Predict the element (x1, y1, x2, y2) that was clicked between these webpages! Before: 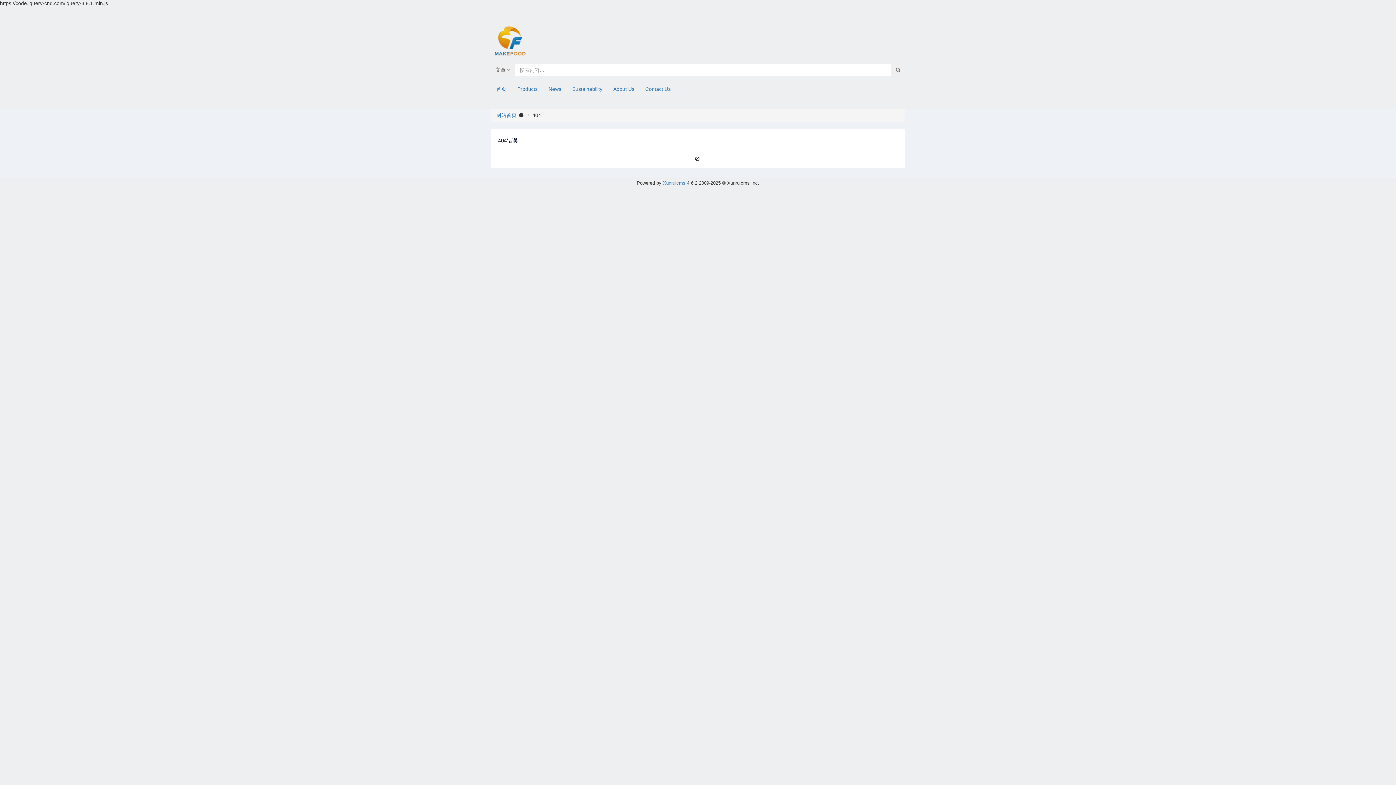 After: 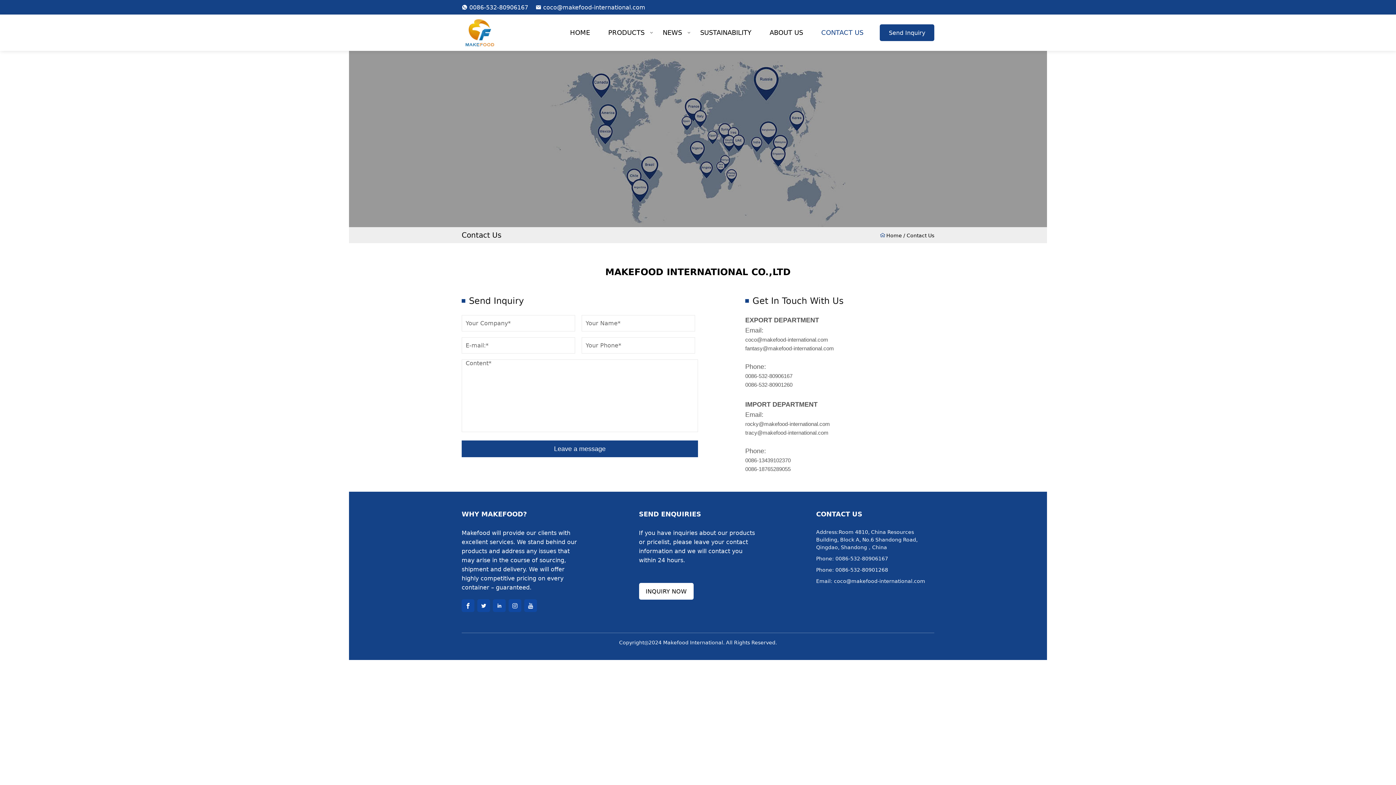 Action: bbox: (640, 80, 676, 98) label: Contact Us